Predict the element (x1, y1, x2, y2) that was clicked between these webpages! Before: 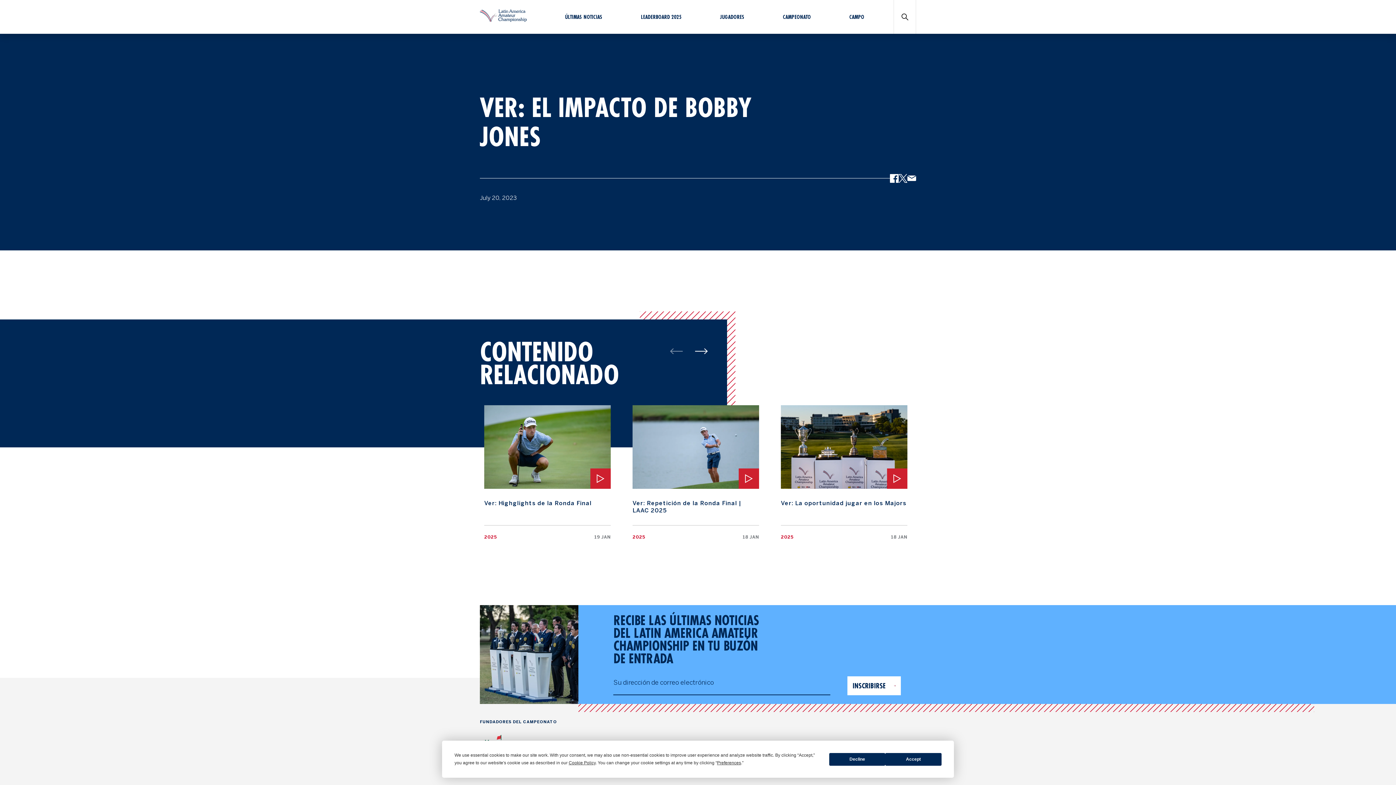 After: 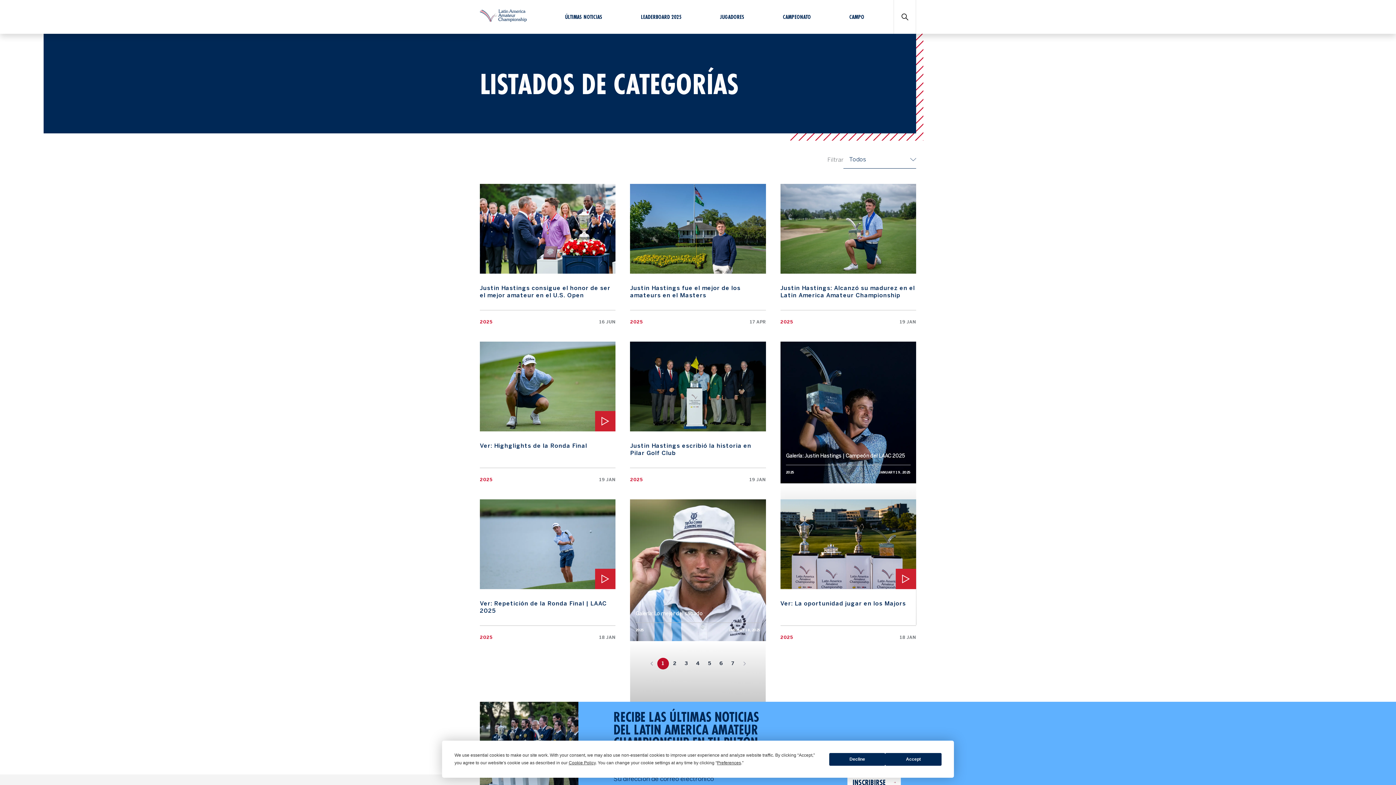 Action: label: 2025 bbox: (632, 532, 645, 542)